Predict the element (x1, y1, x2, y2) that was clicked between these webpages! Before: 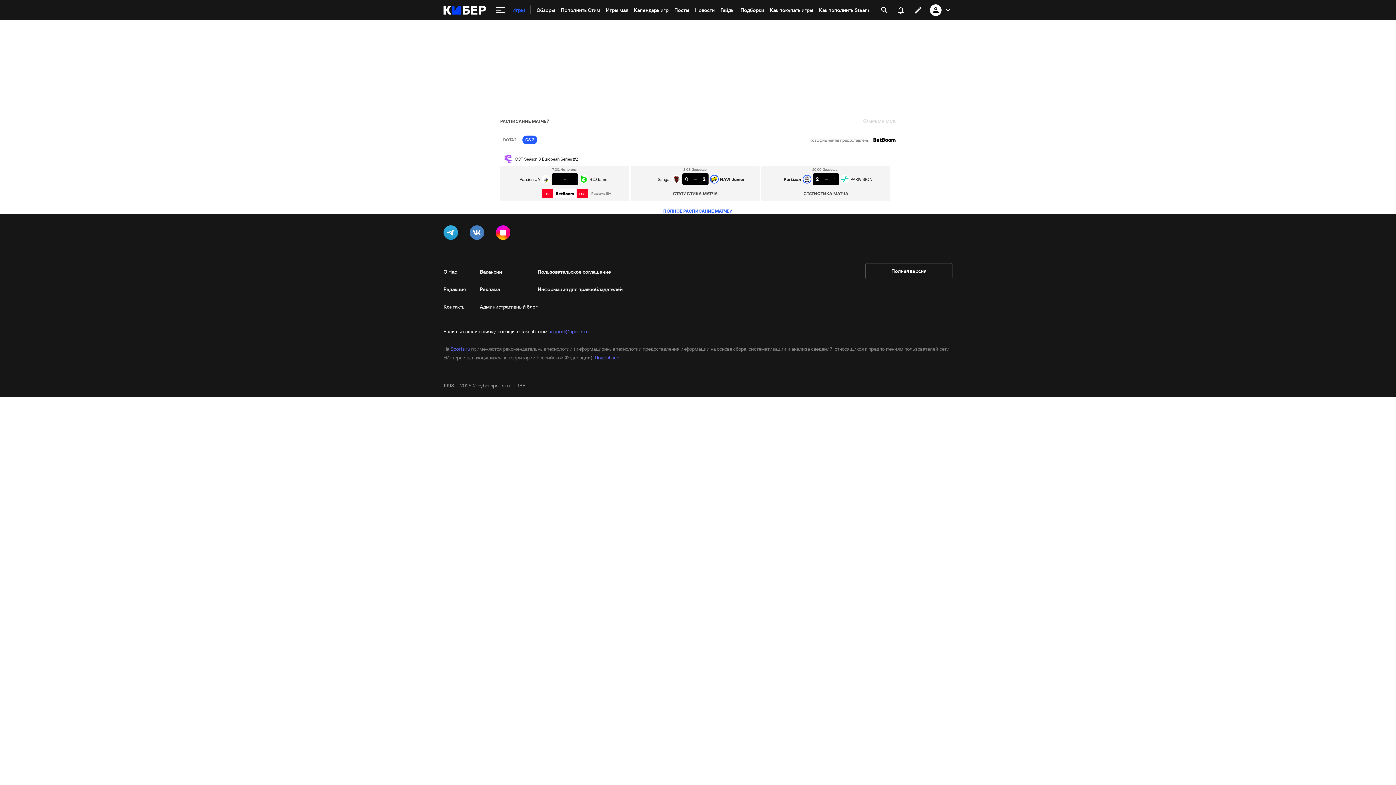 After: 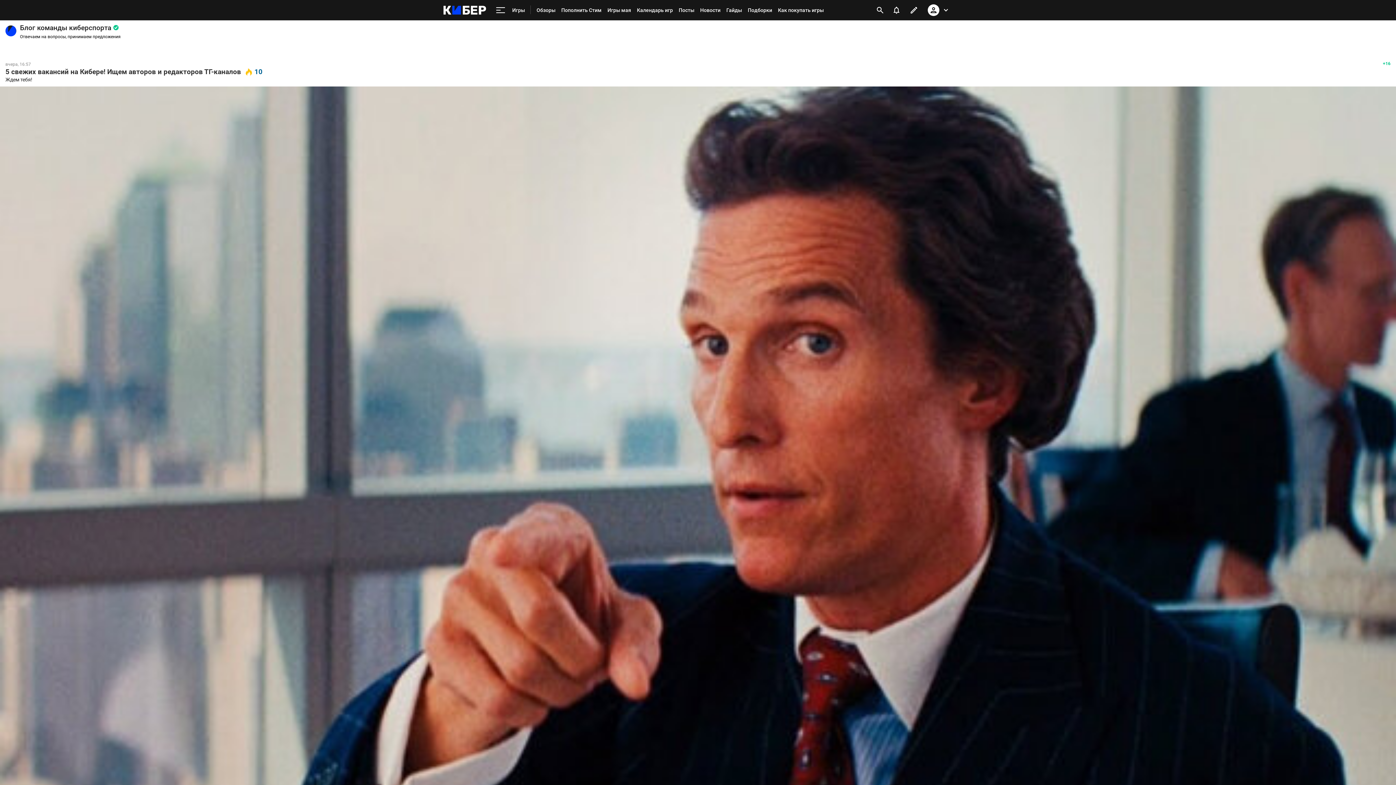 Action: bbox: (480, 298, 537, 315) label: Административный блог